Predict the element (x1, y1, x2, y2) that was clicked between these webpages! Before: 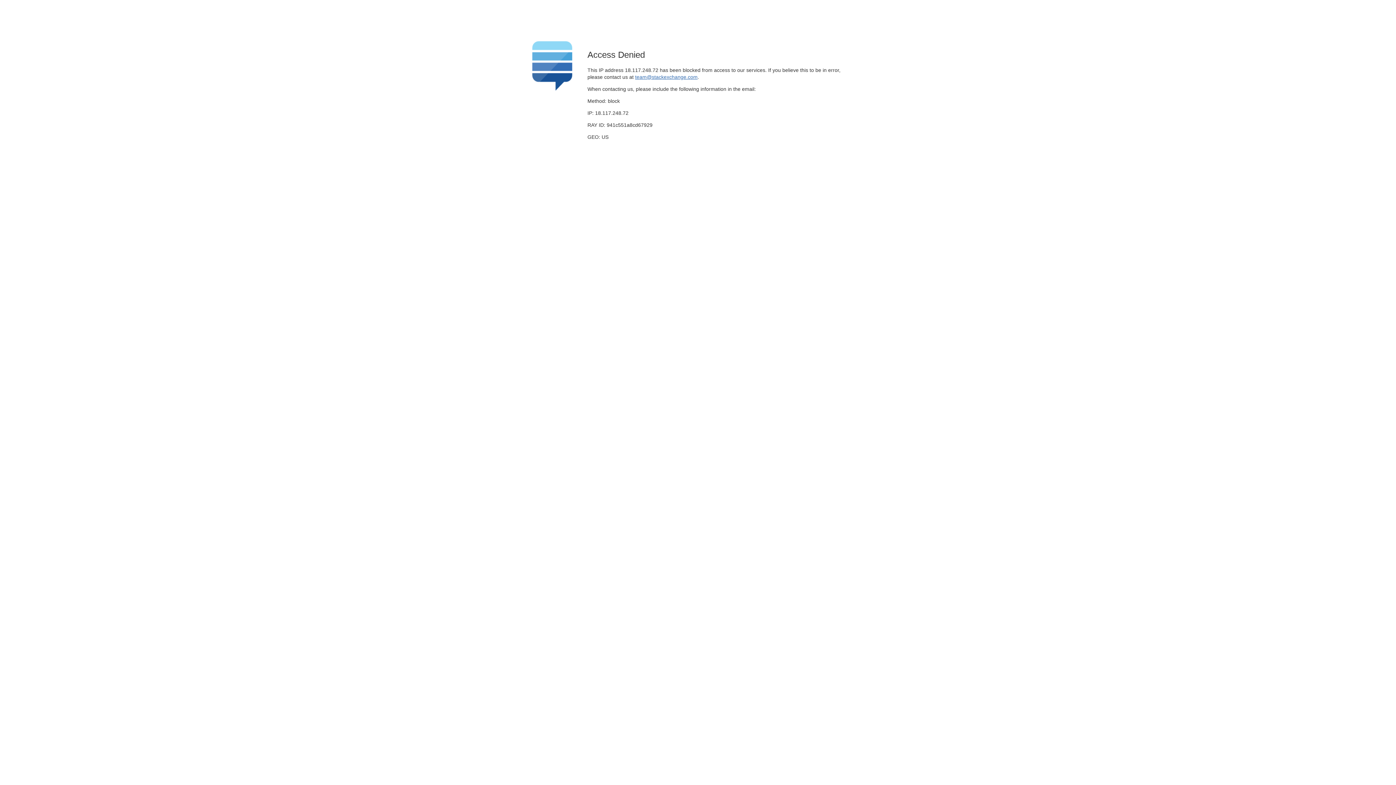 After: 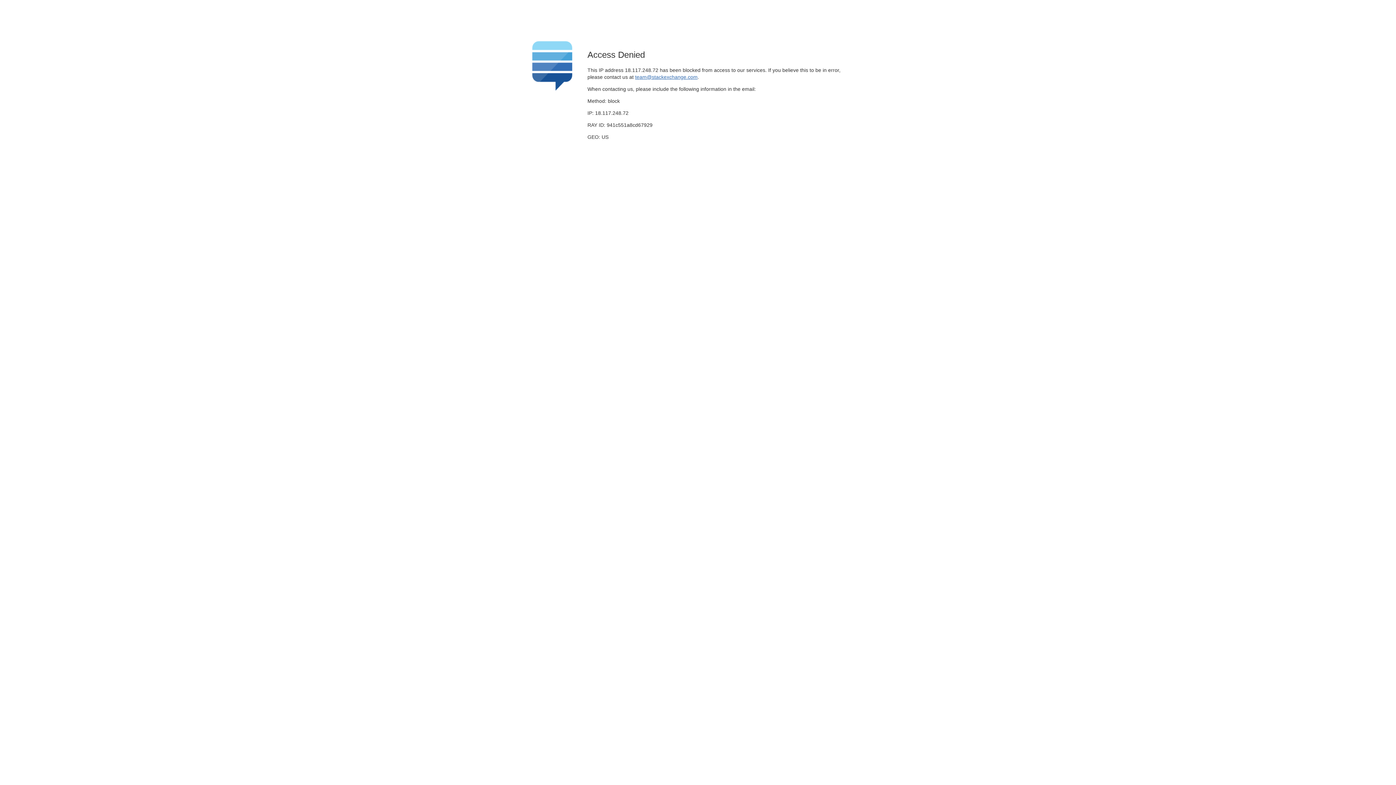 Action: bbox: (635, 74, 697, 79) label: team@stackexchange.com